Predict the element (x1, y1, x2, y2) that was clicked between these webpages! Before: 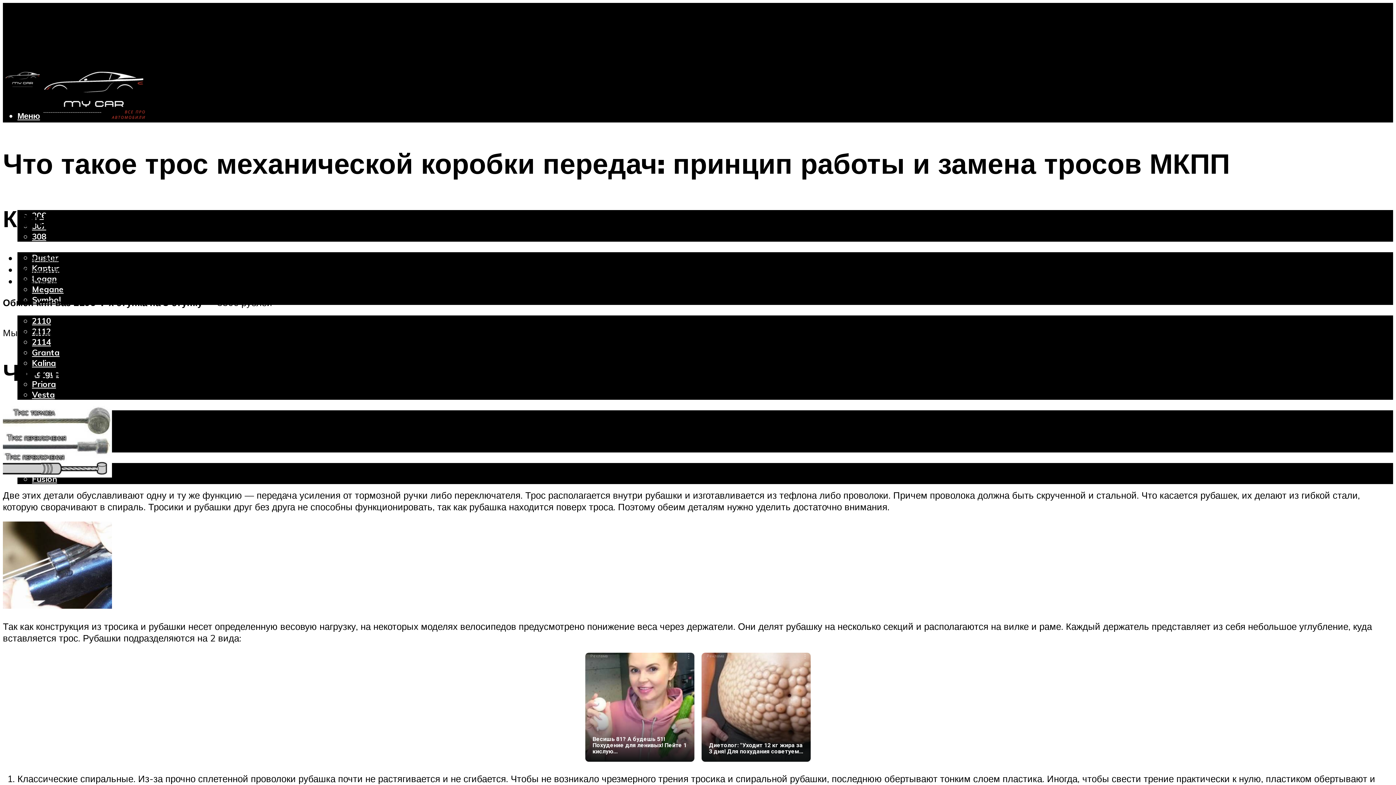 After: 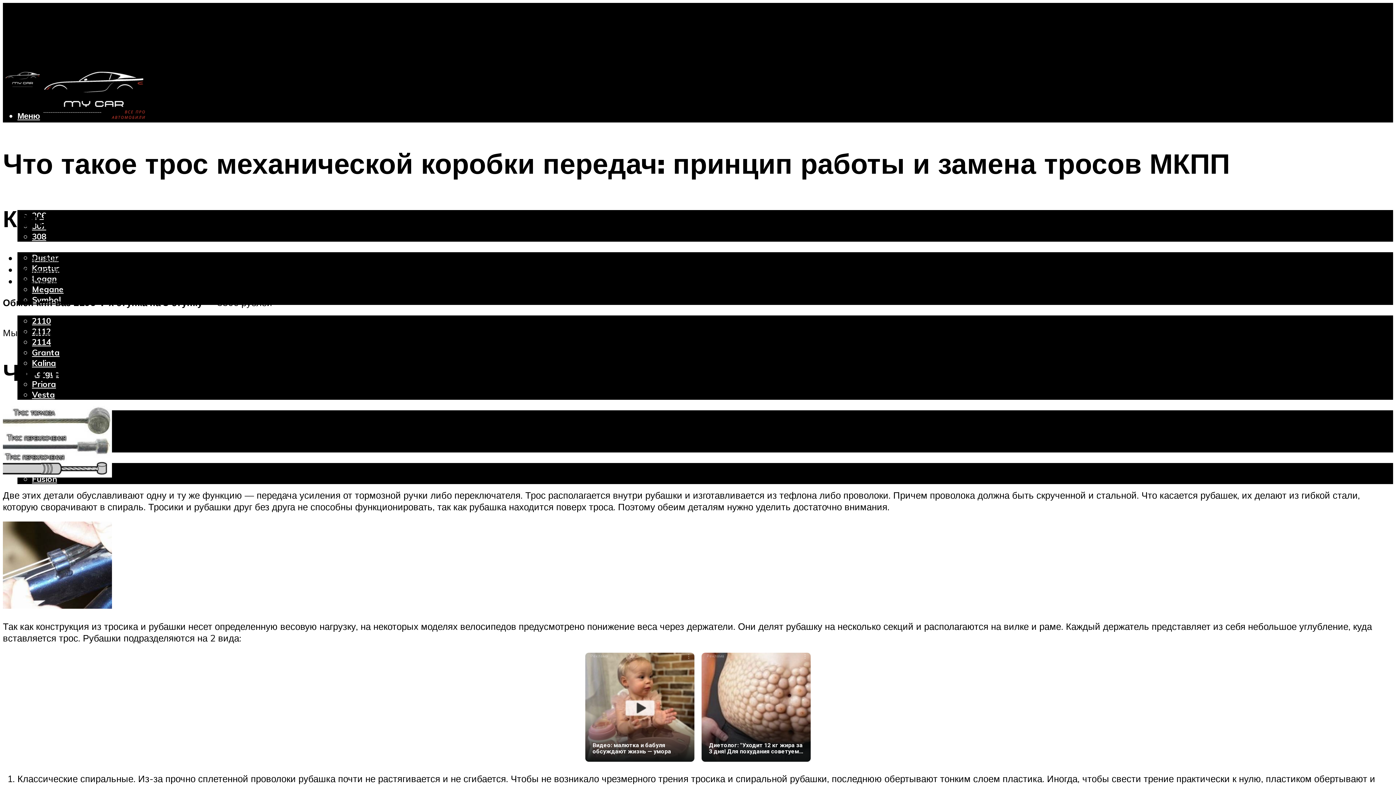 Action: label: Реклама
Весишь 81? А будешь 51! Похудение для ленивых! Пейте 1 кислую... bbox: (585, 653, 694, 762)